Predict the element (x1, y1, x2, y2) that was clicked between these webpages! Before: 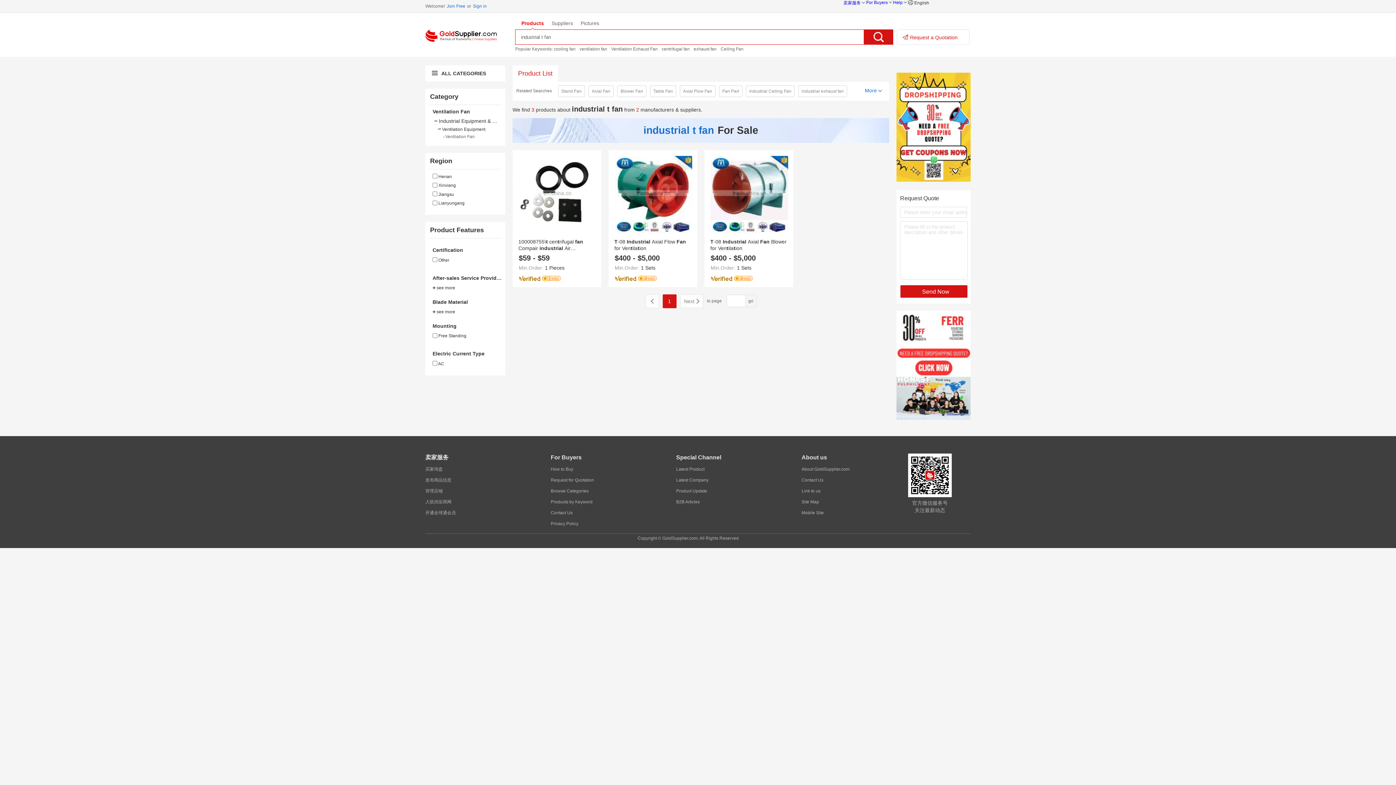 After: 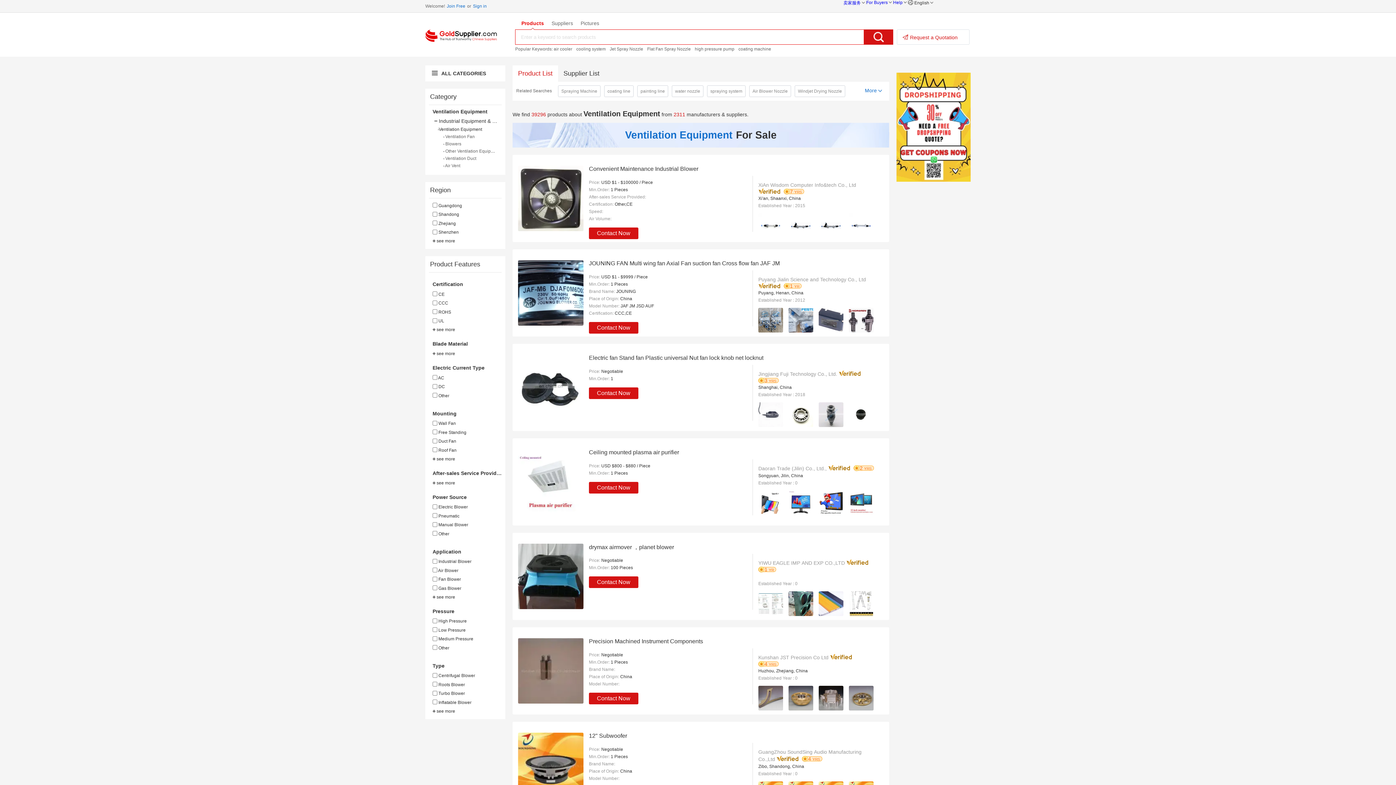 Action: label: Ventilation Equipment bbox: (442, 126, 485, 132)